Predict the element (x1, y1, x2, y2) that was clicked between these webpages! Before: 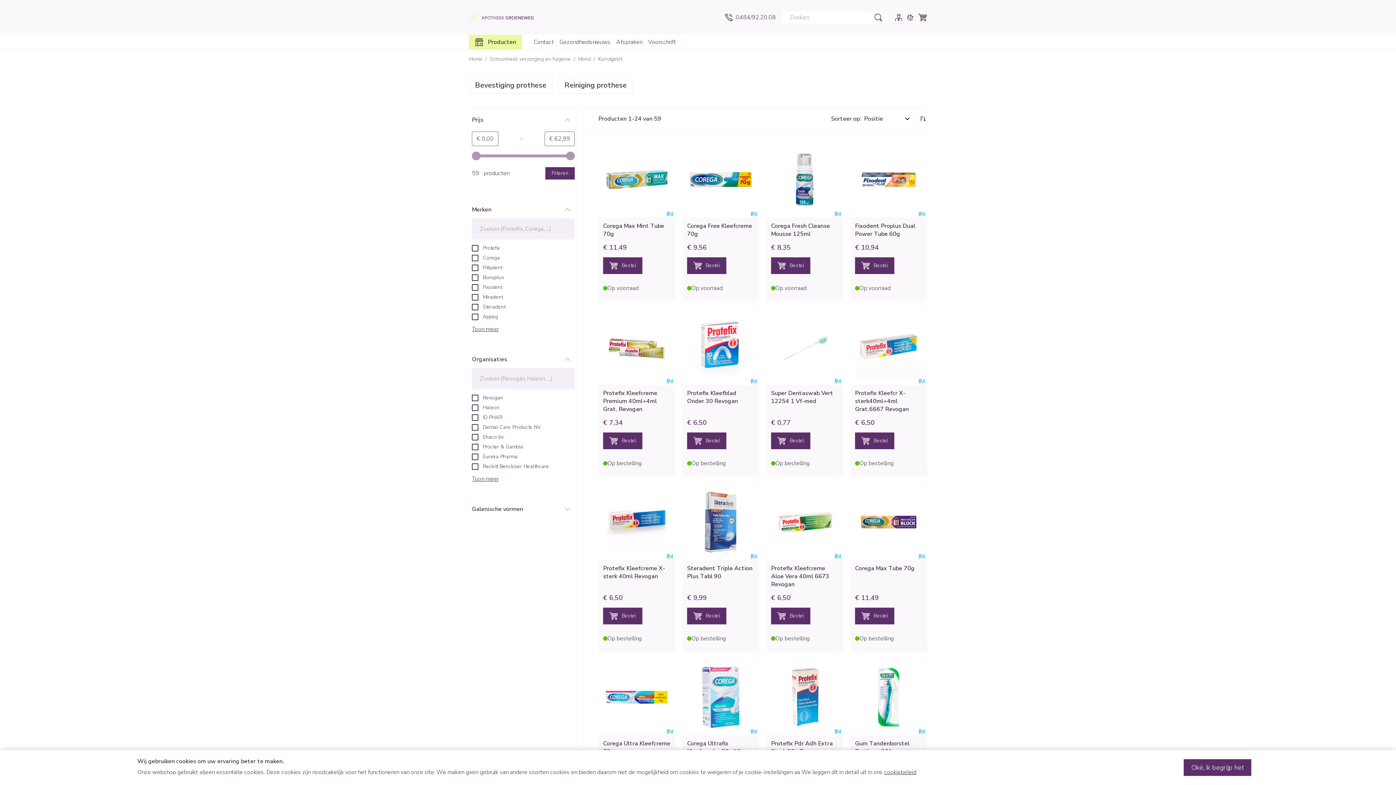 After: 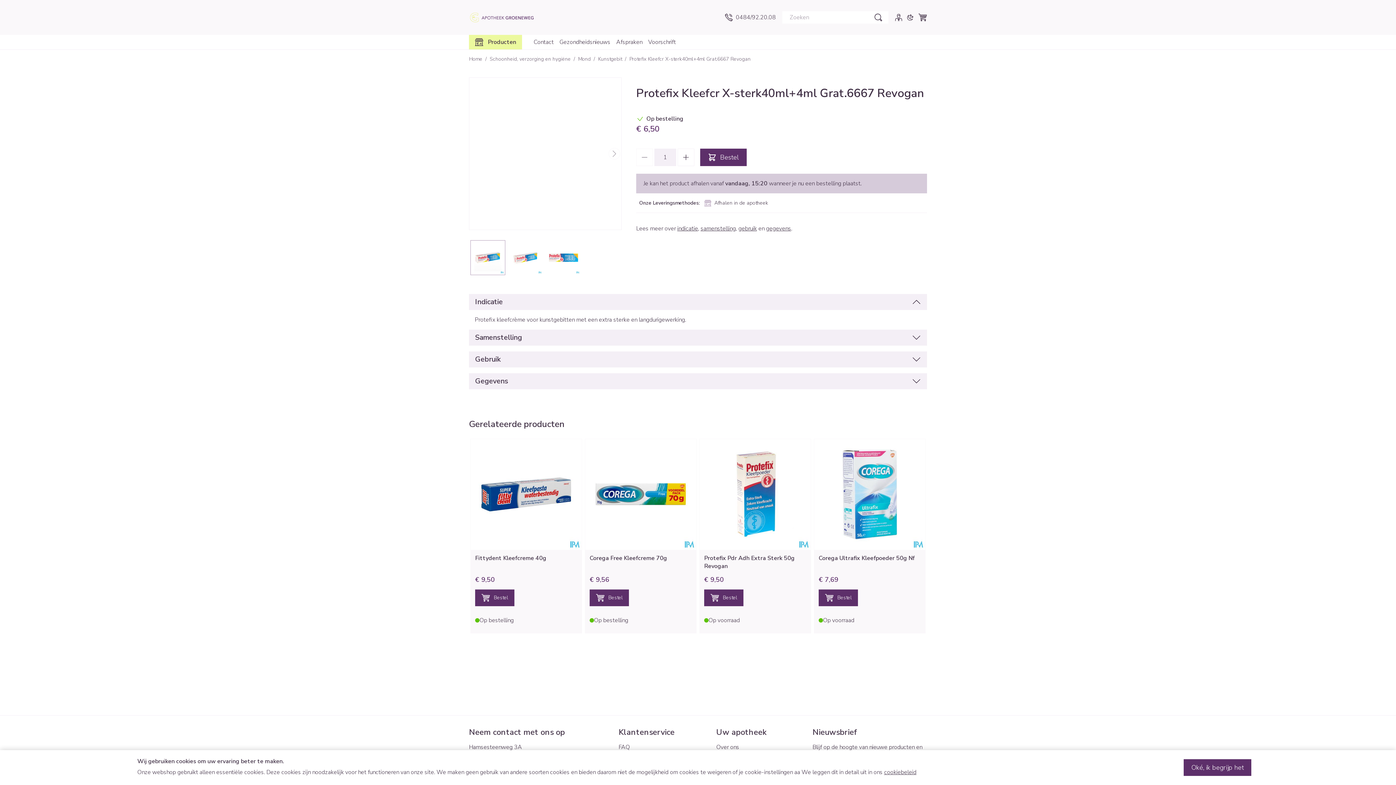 Action: bbox: (850, 309, 926, 385)